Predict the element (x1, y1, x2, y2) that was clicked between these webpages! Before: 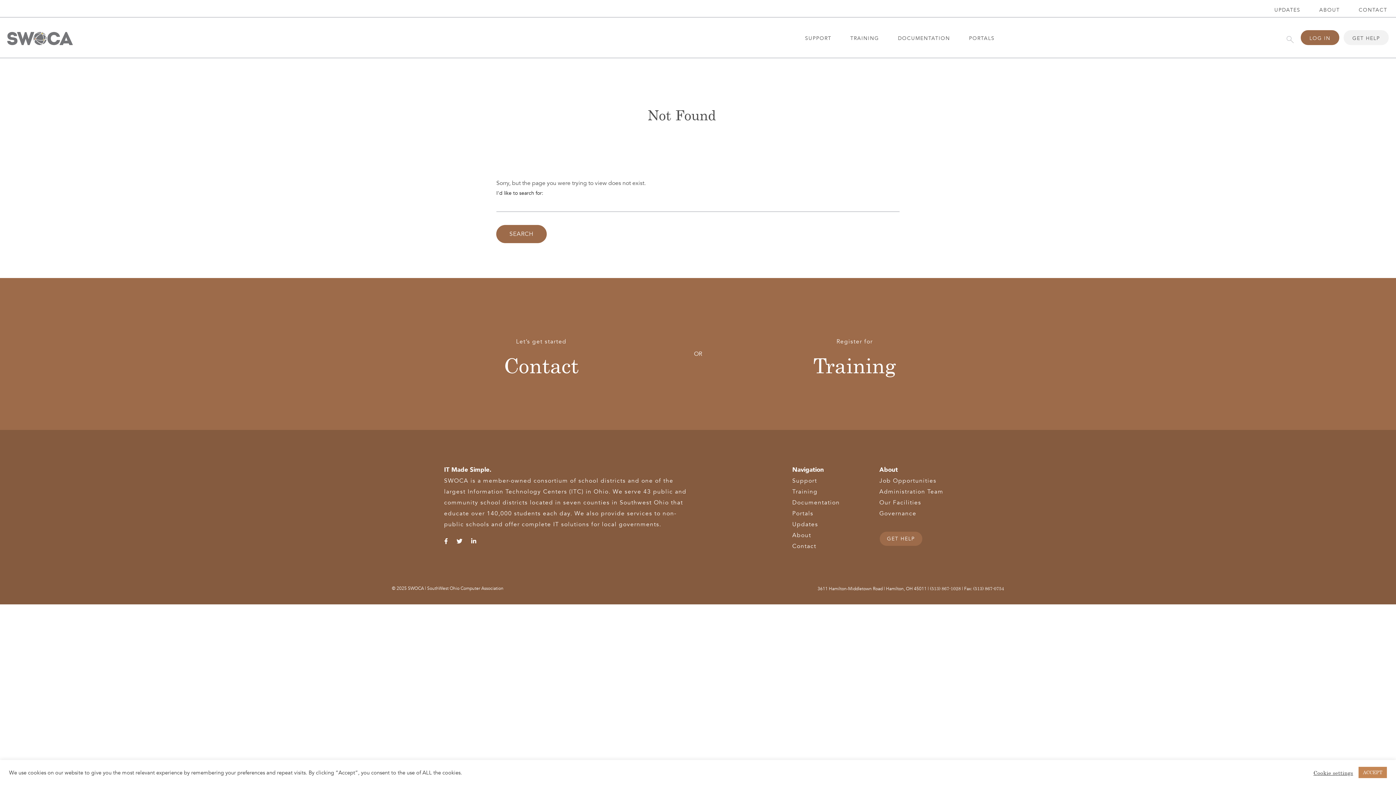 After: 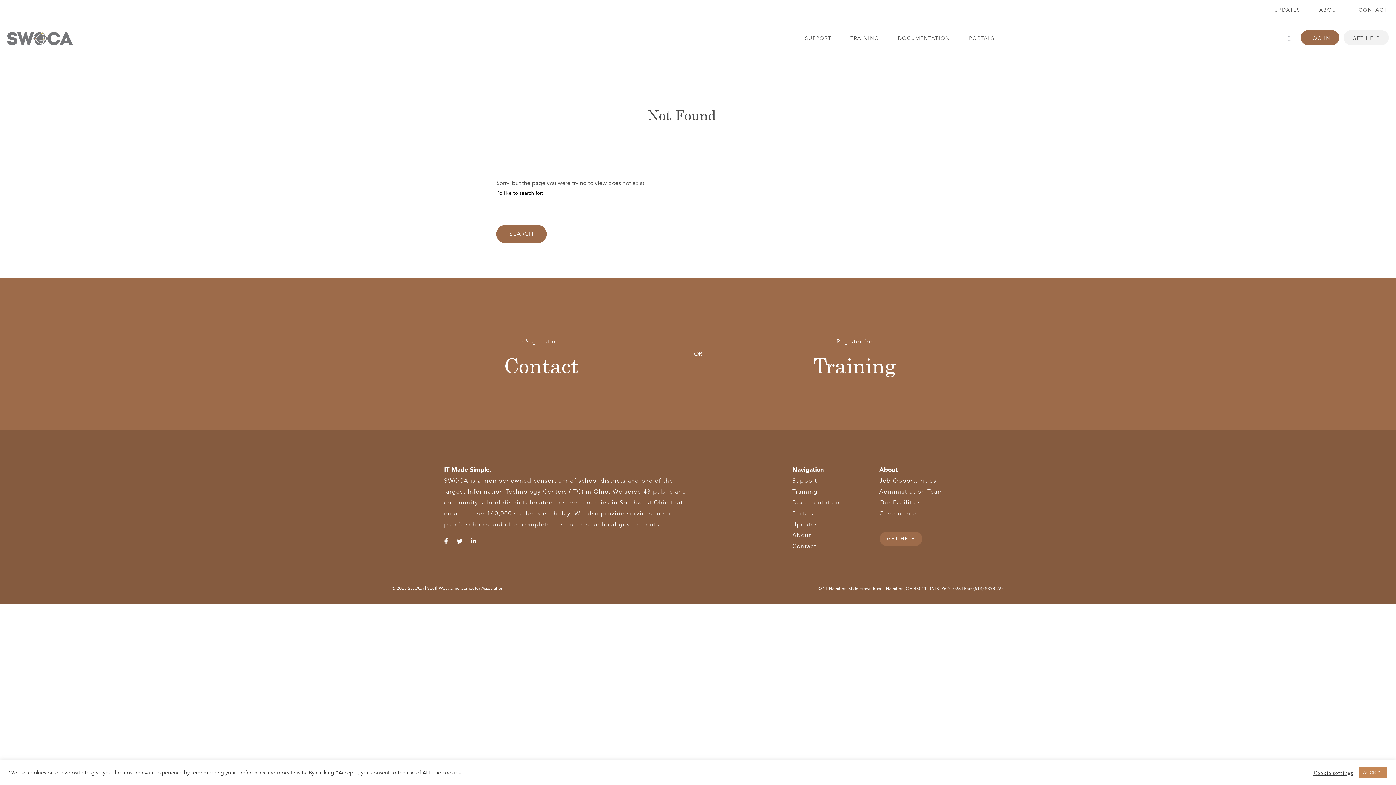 Action: label: (513) 867-0754 bbox: (973, 585, 1004, 591)